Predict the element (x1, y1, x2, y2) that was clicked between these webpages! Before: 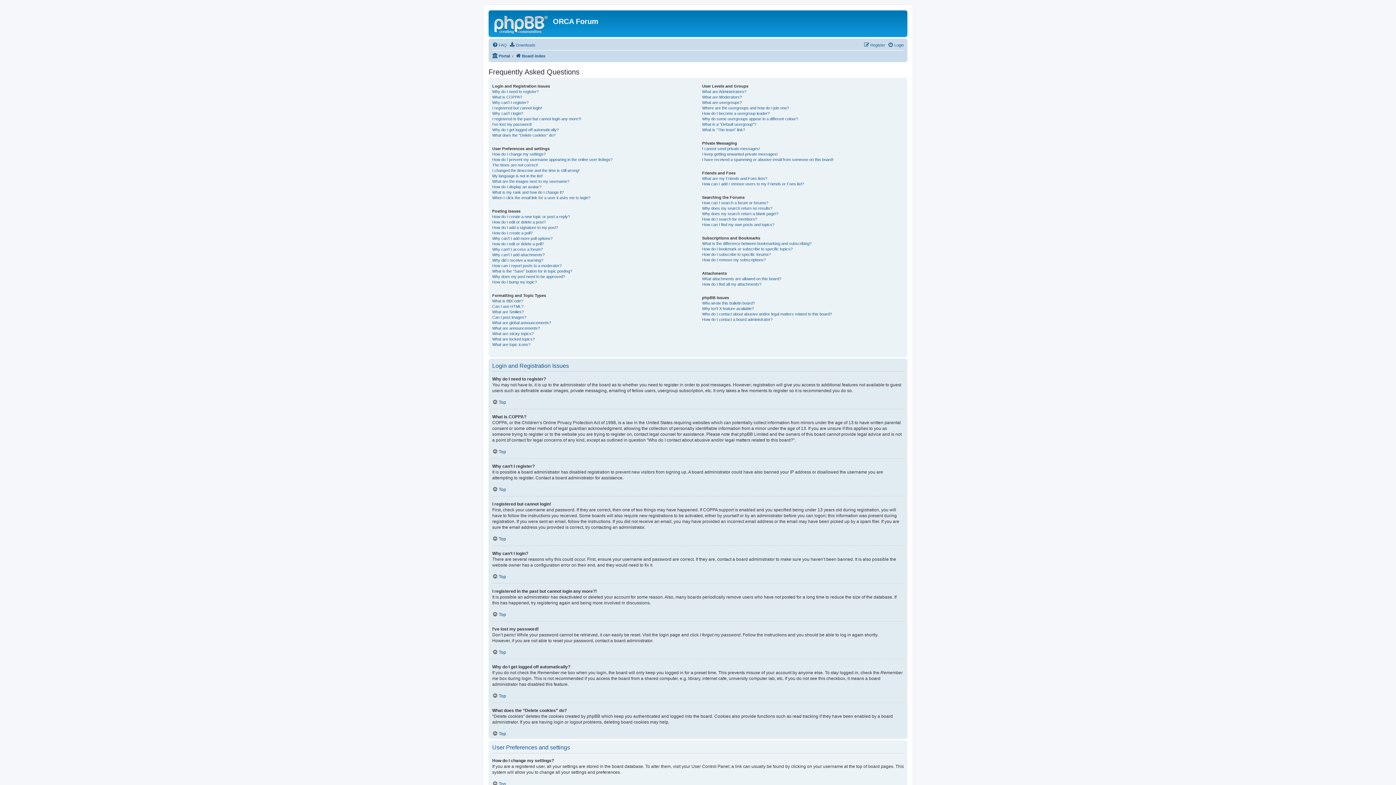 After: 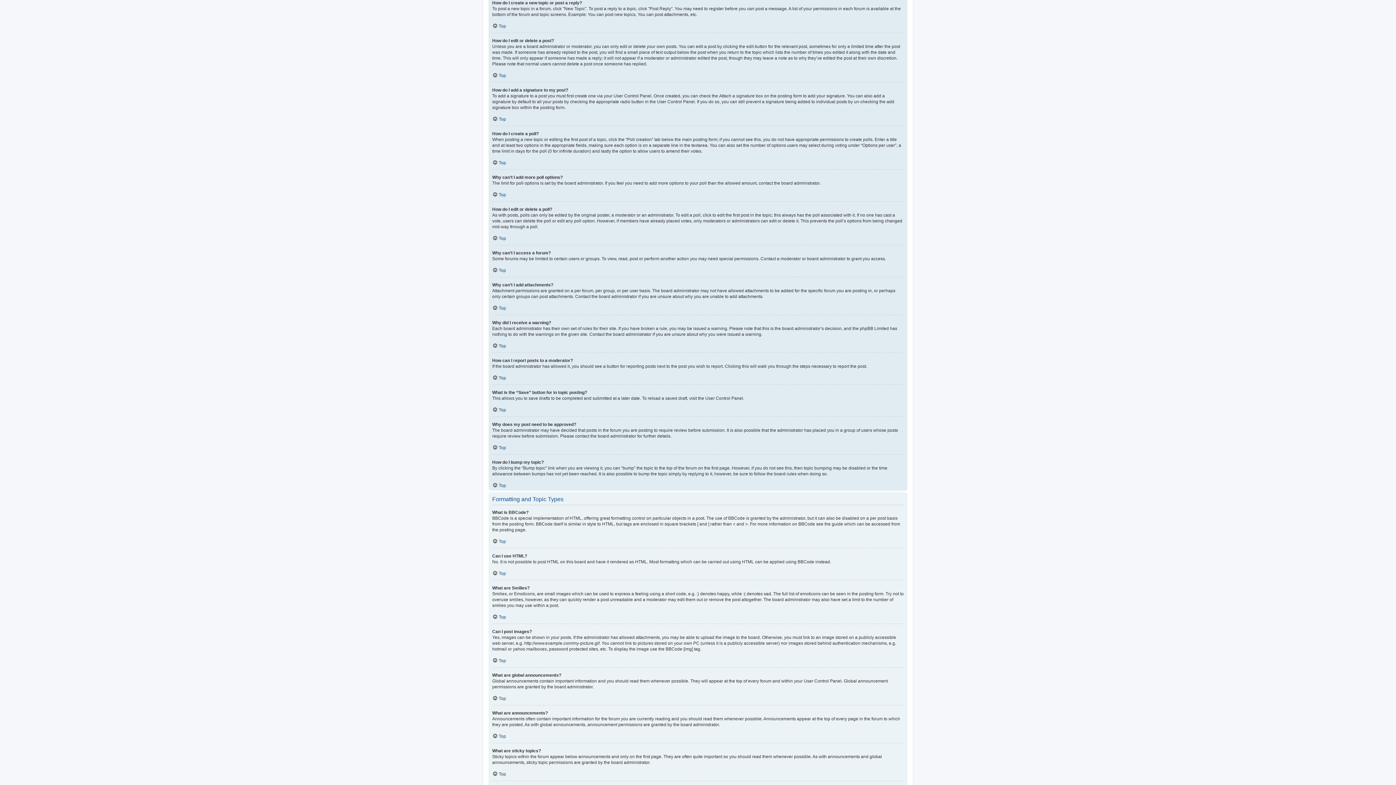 Action: label: How do I create a new topic or post a reply? bbox: (492, 214, 570, 219)